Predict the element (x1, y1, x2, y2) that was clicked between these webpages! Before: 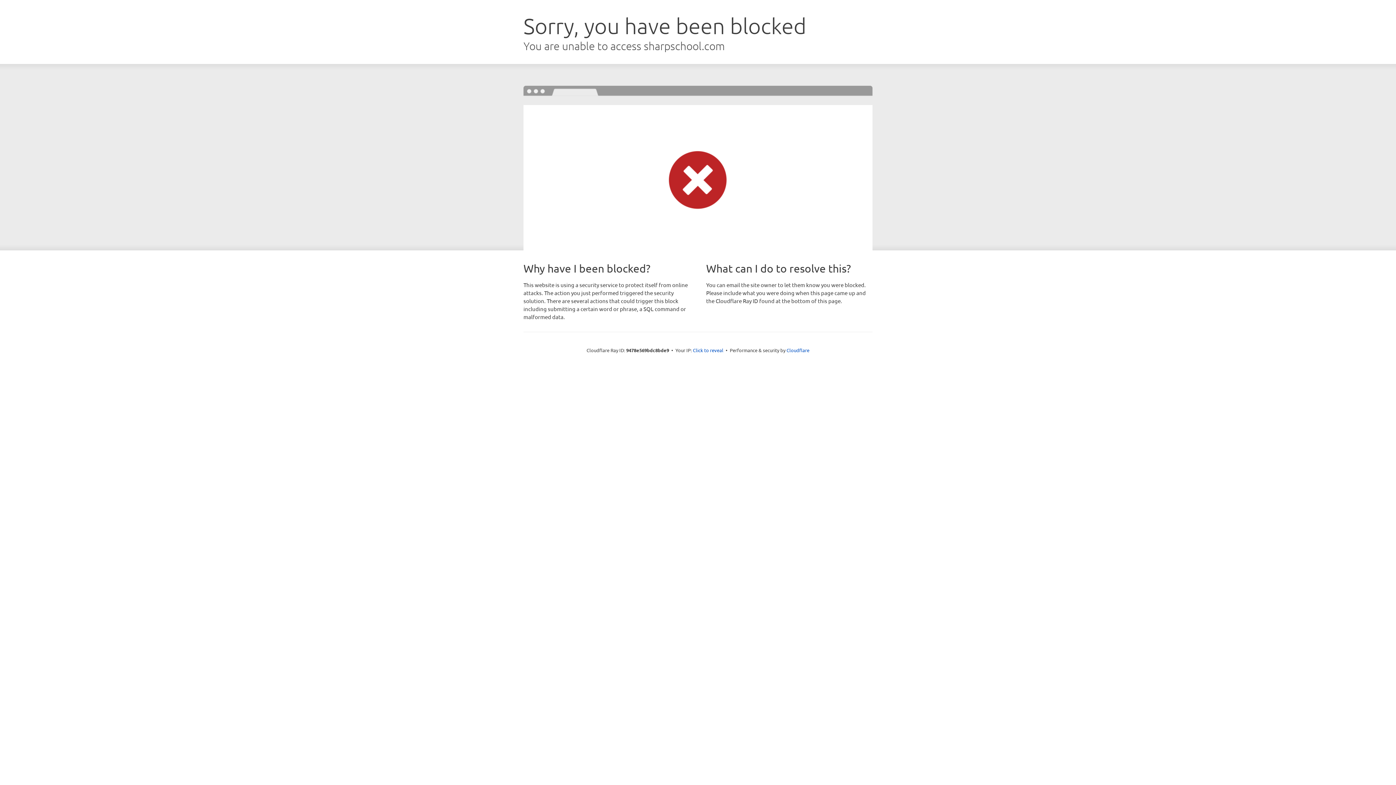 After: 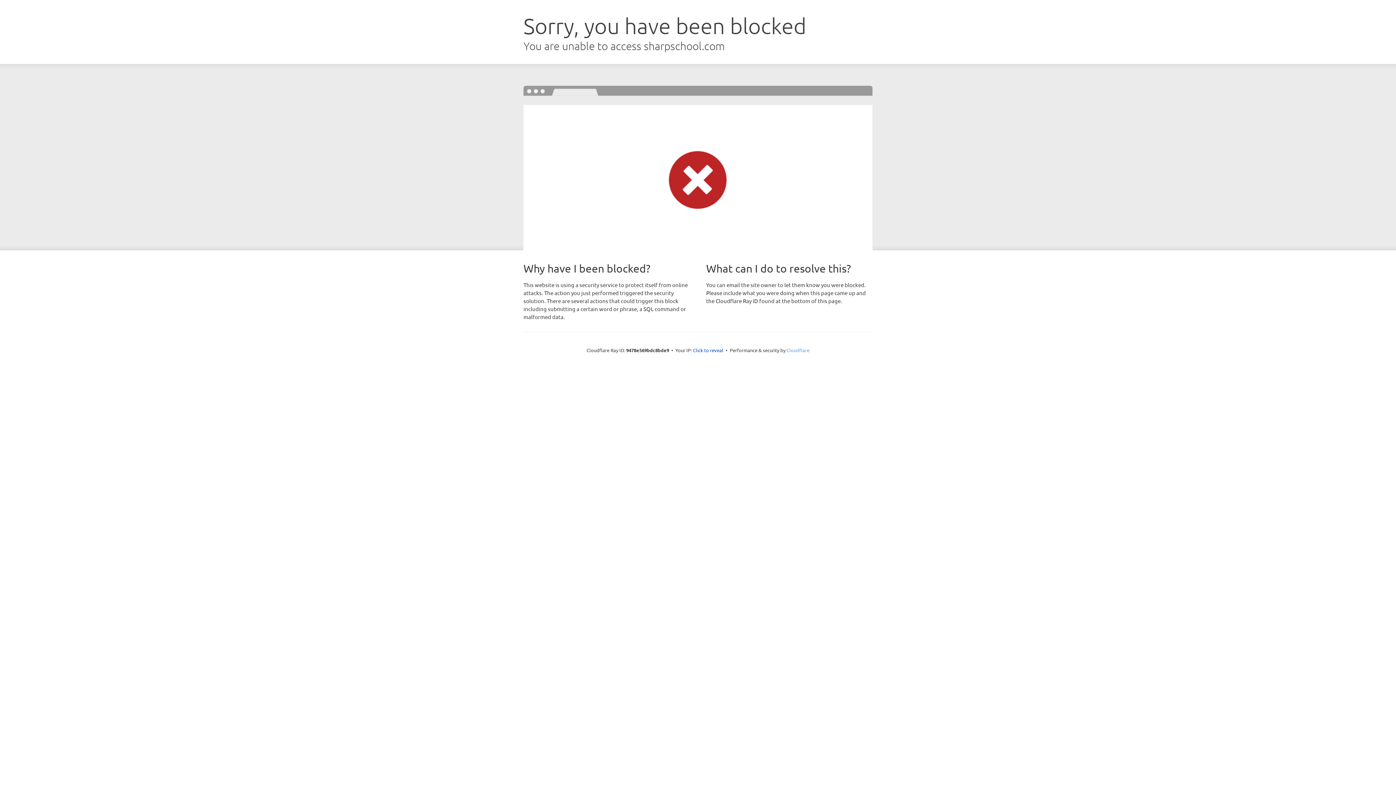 Action: label: Cloudflare bbox: (786, 347, 809, 353)